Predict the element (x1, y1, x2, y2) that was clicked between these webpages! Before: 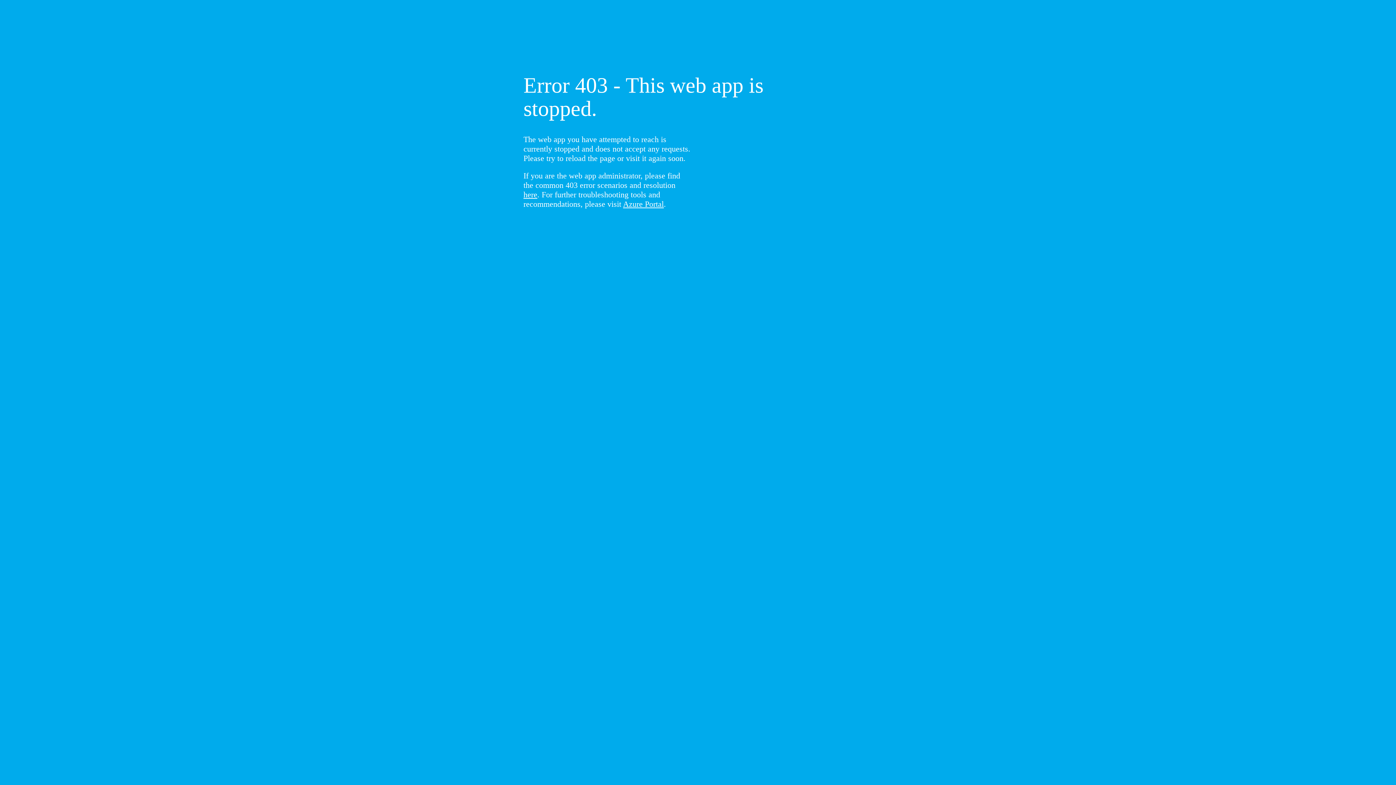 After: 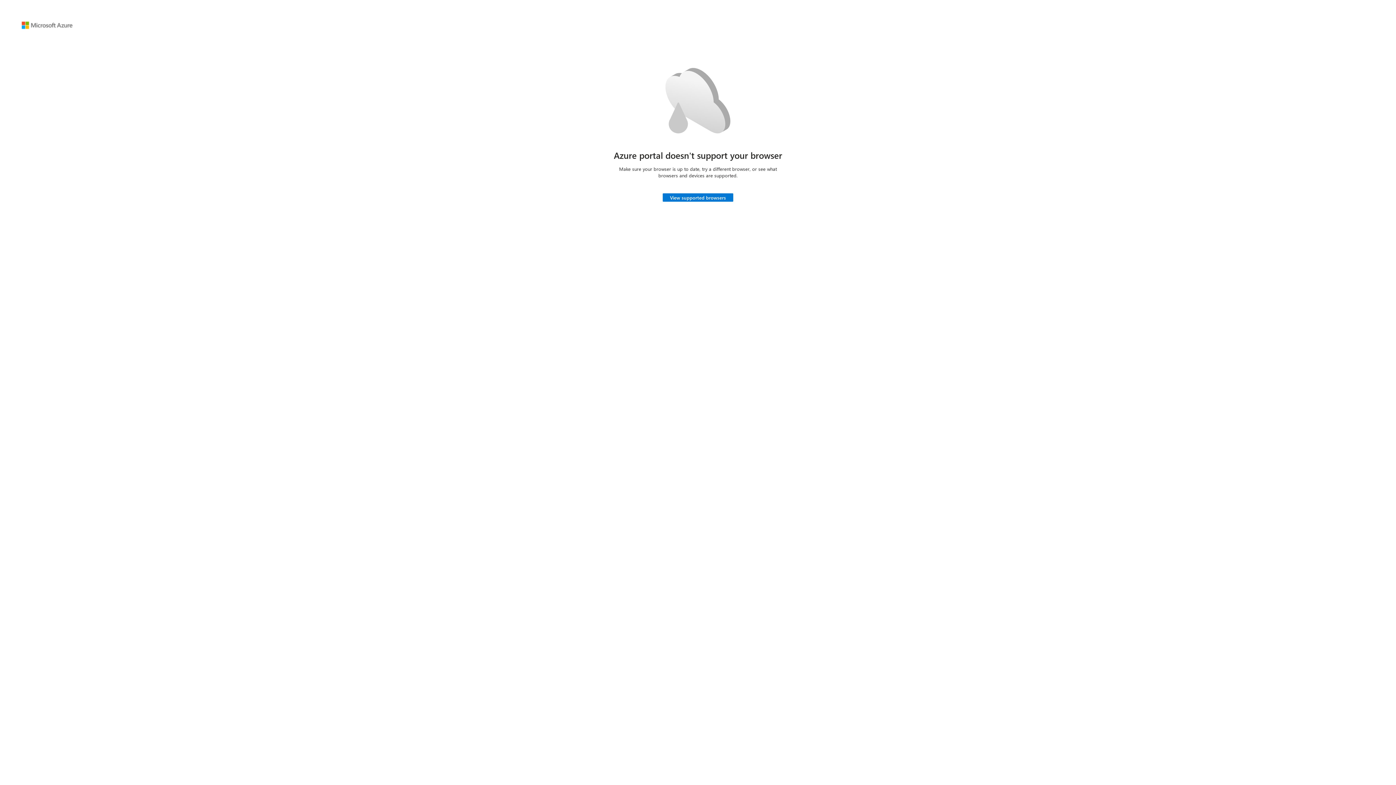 Action: label: Azure Portal bbox: (623, 199, 664, 208)